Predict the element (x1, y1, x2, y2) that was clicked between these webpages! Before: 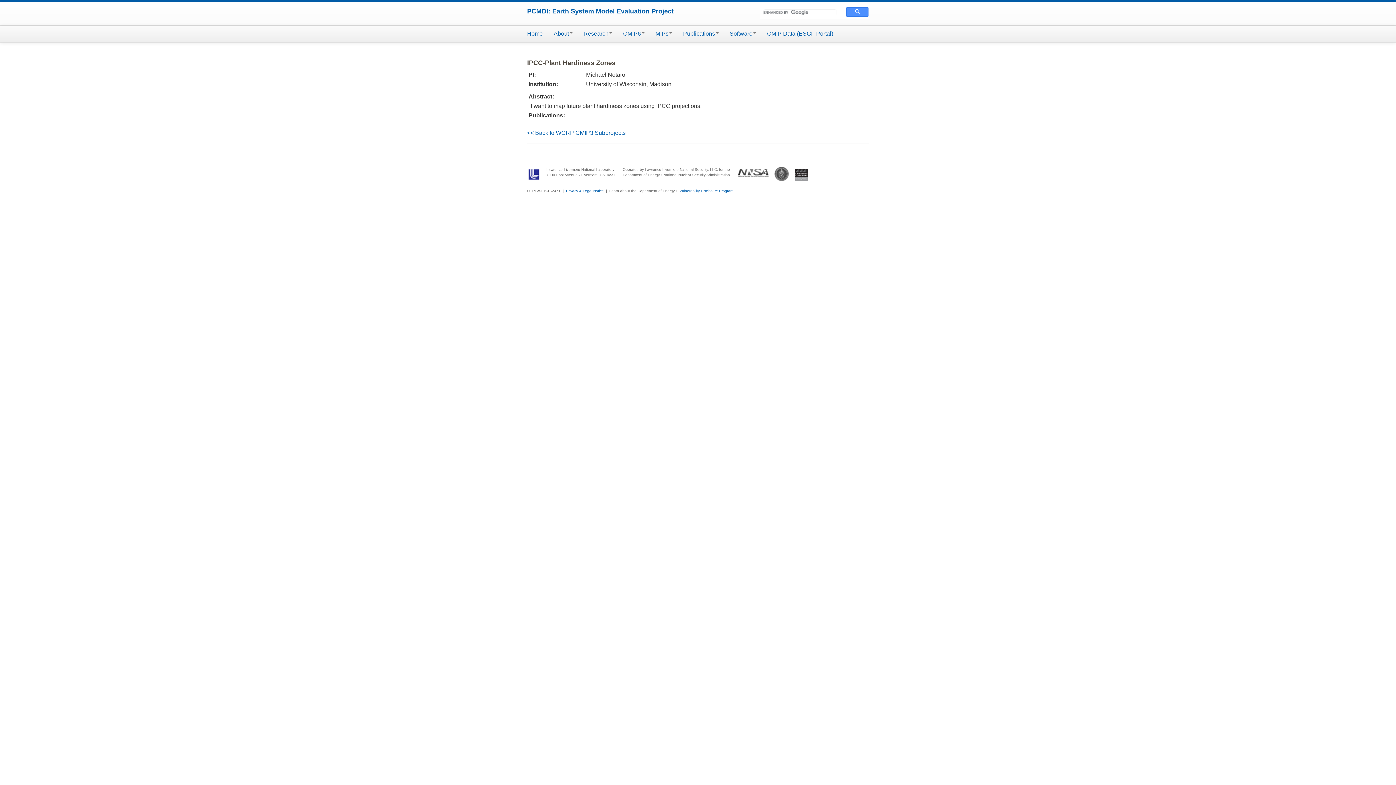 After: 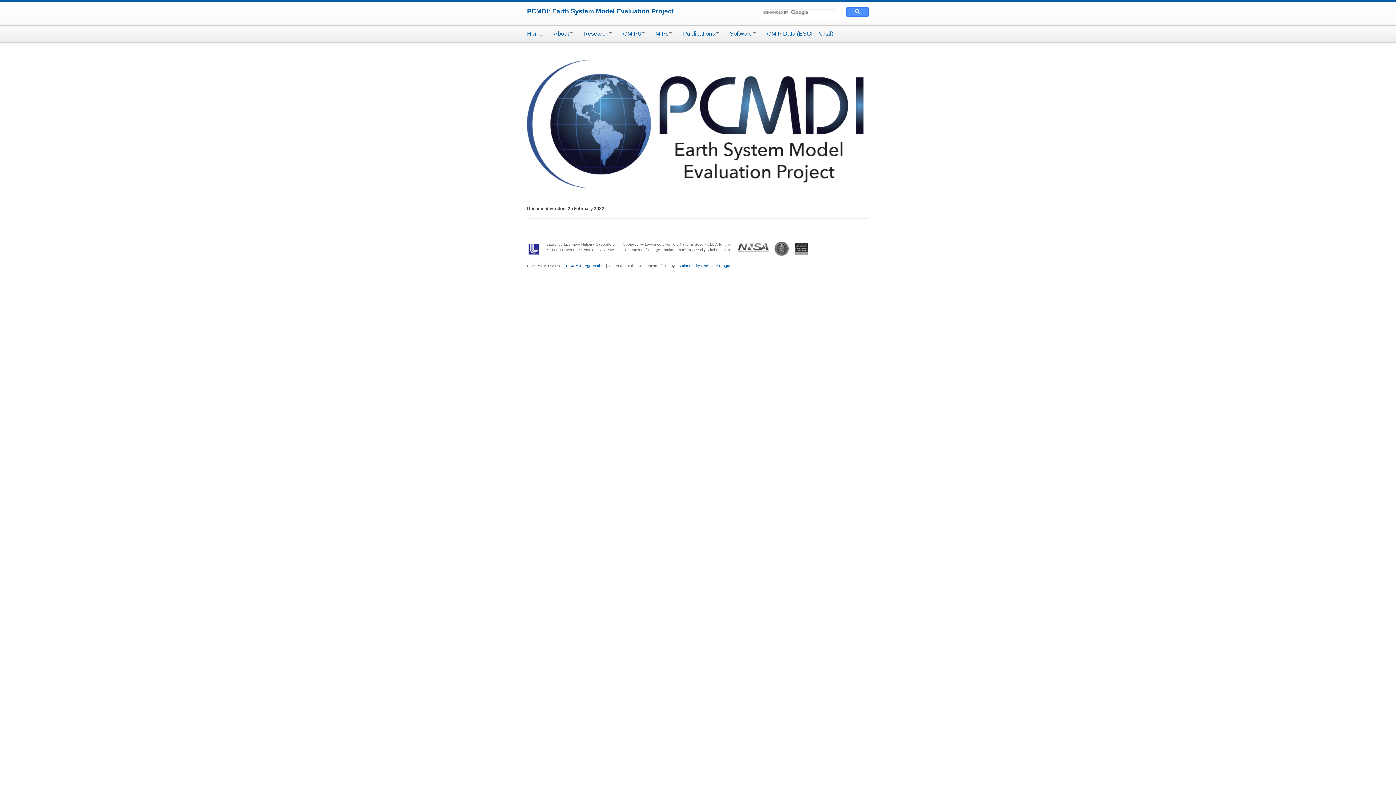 Action: label: Home bbox: (527, 25, 548, 41)